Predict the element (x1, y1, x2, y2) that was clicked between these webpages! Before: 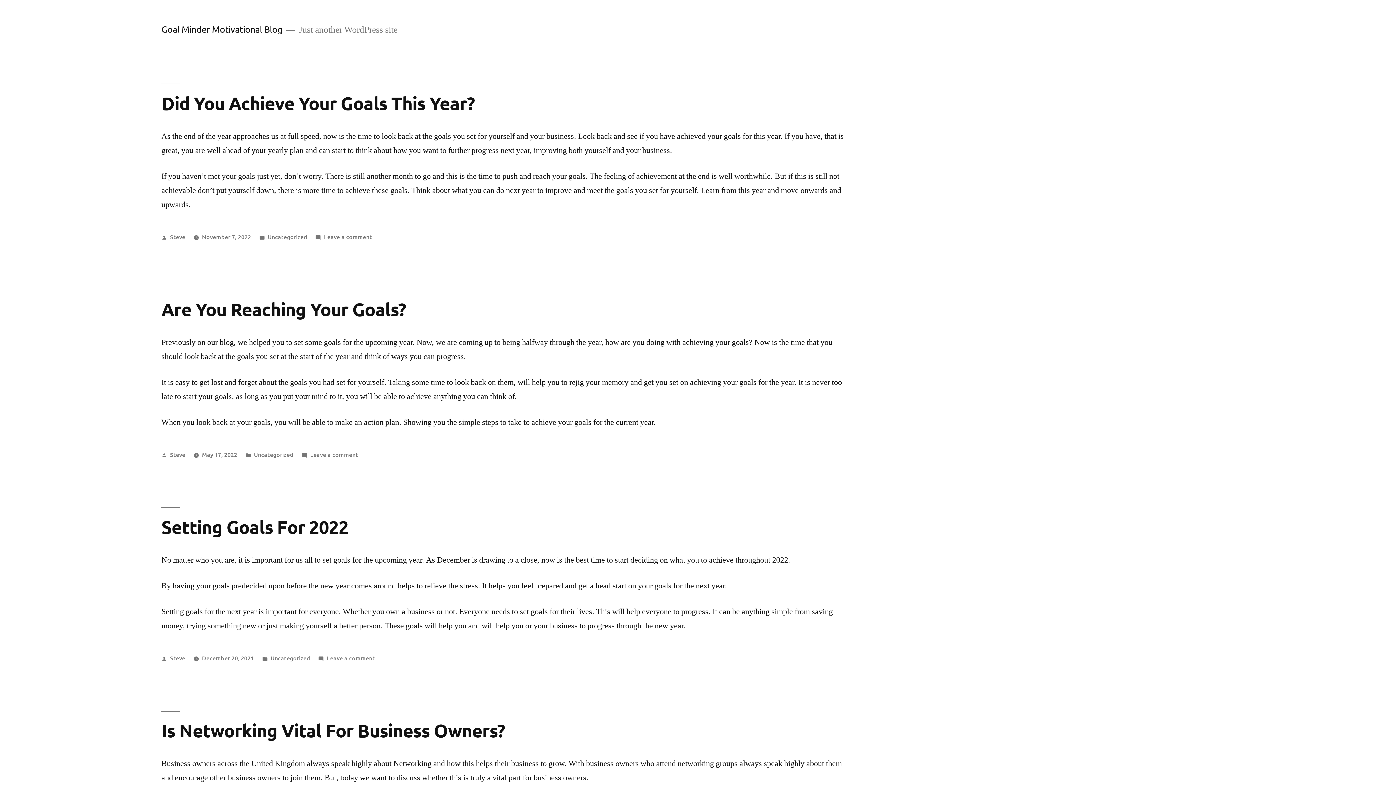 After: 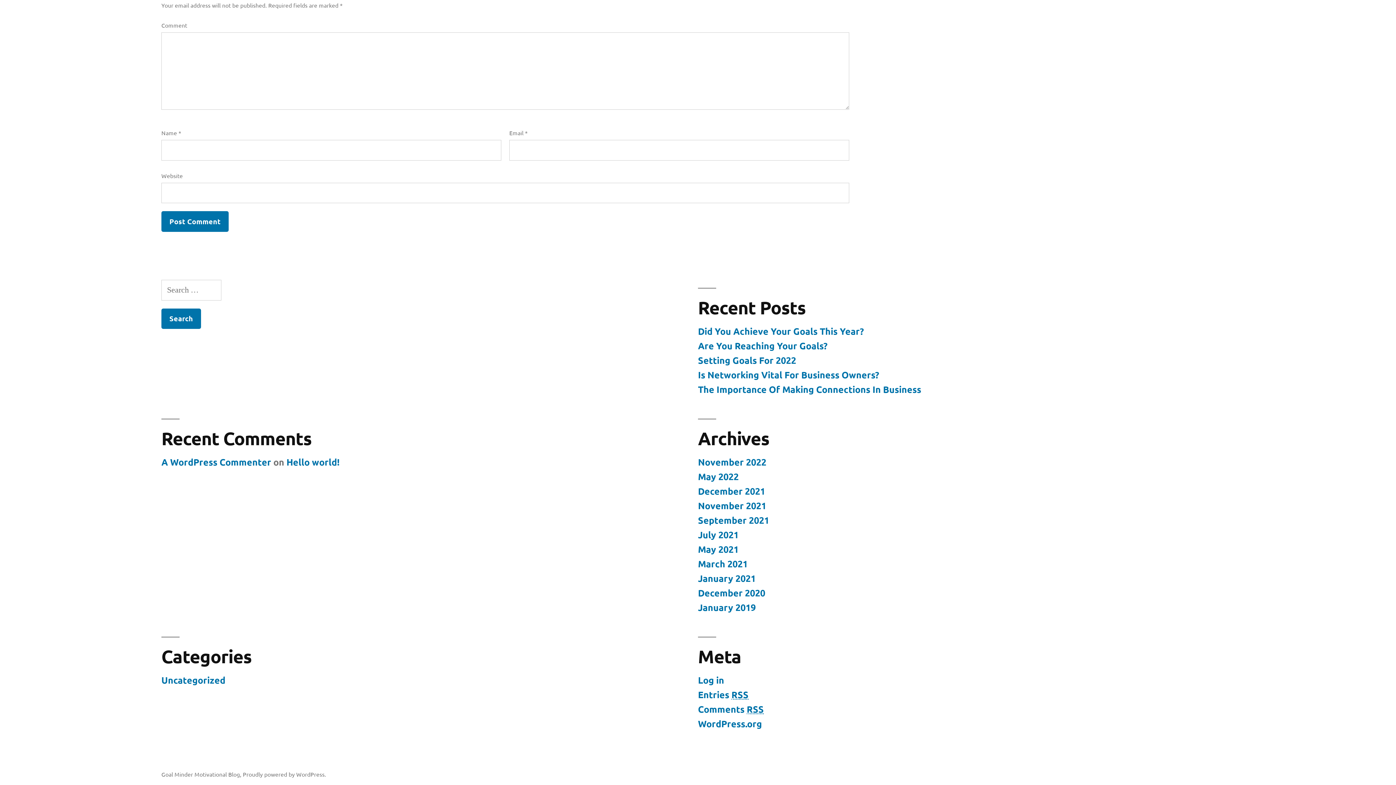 Action: bbox: (327, 654, 375, 662) label: Leave a comment
on Setting Goals For 2022